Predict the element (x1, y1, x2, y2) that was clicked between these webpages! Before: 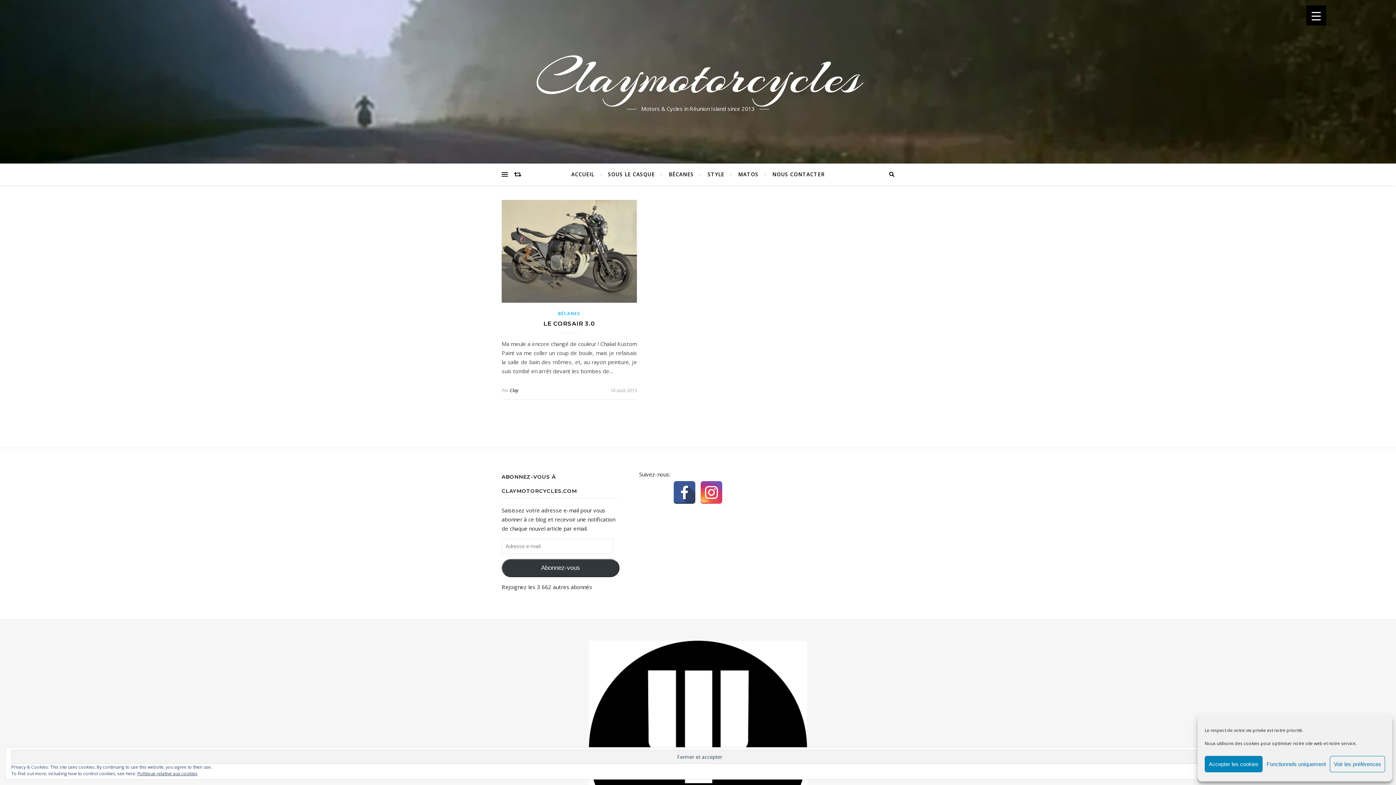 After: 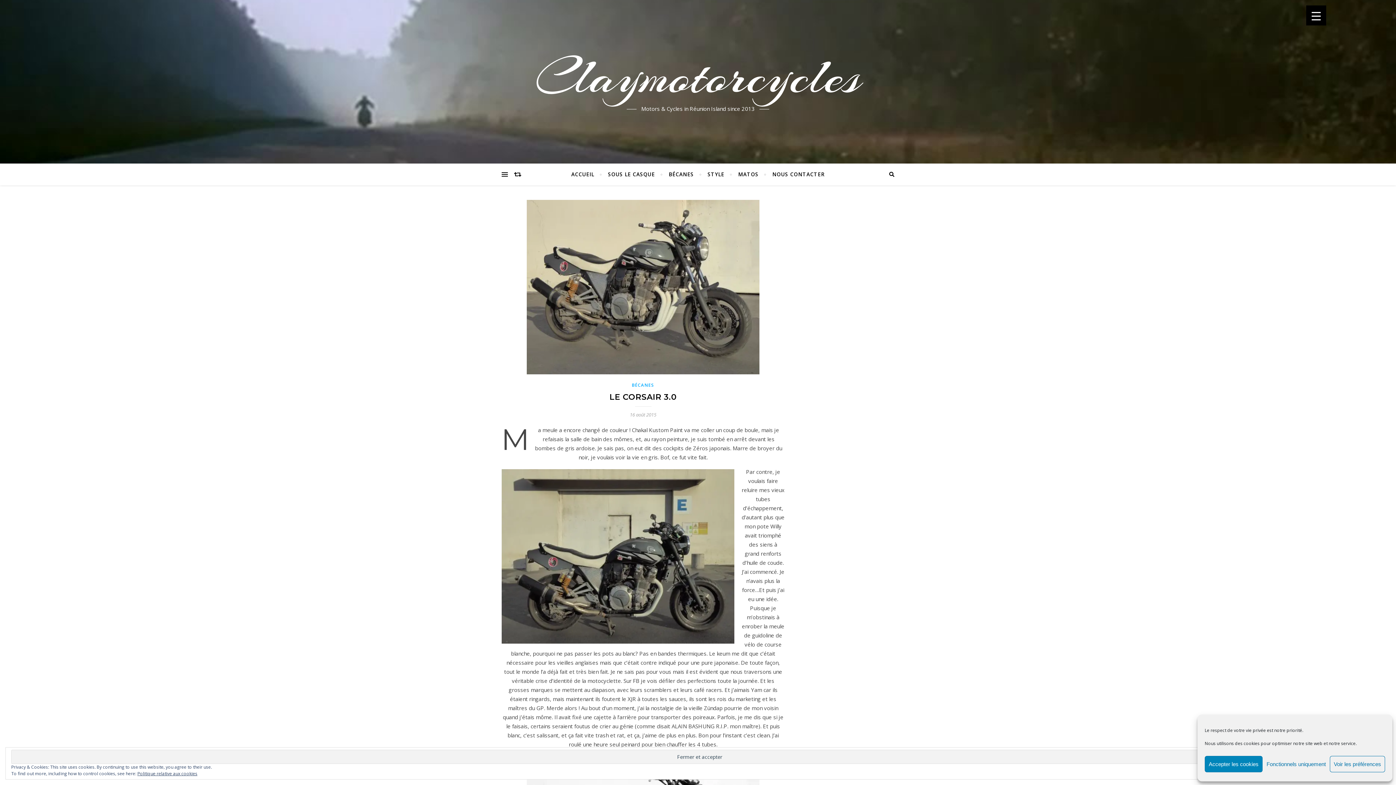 Action: bbox: (501, 200, 637, 302)